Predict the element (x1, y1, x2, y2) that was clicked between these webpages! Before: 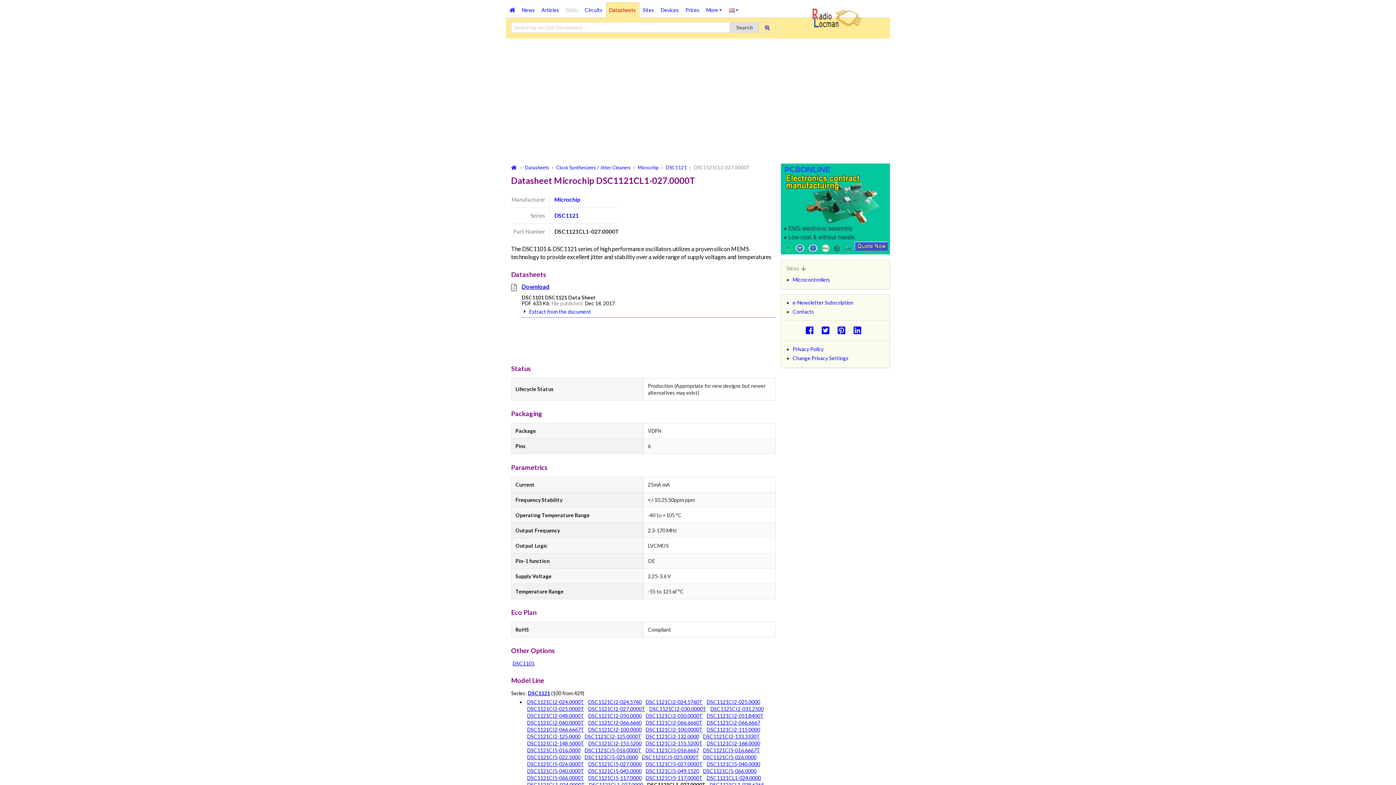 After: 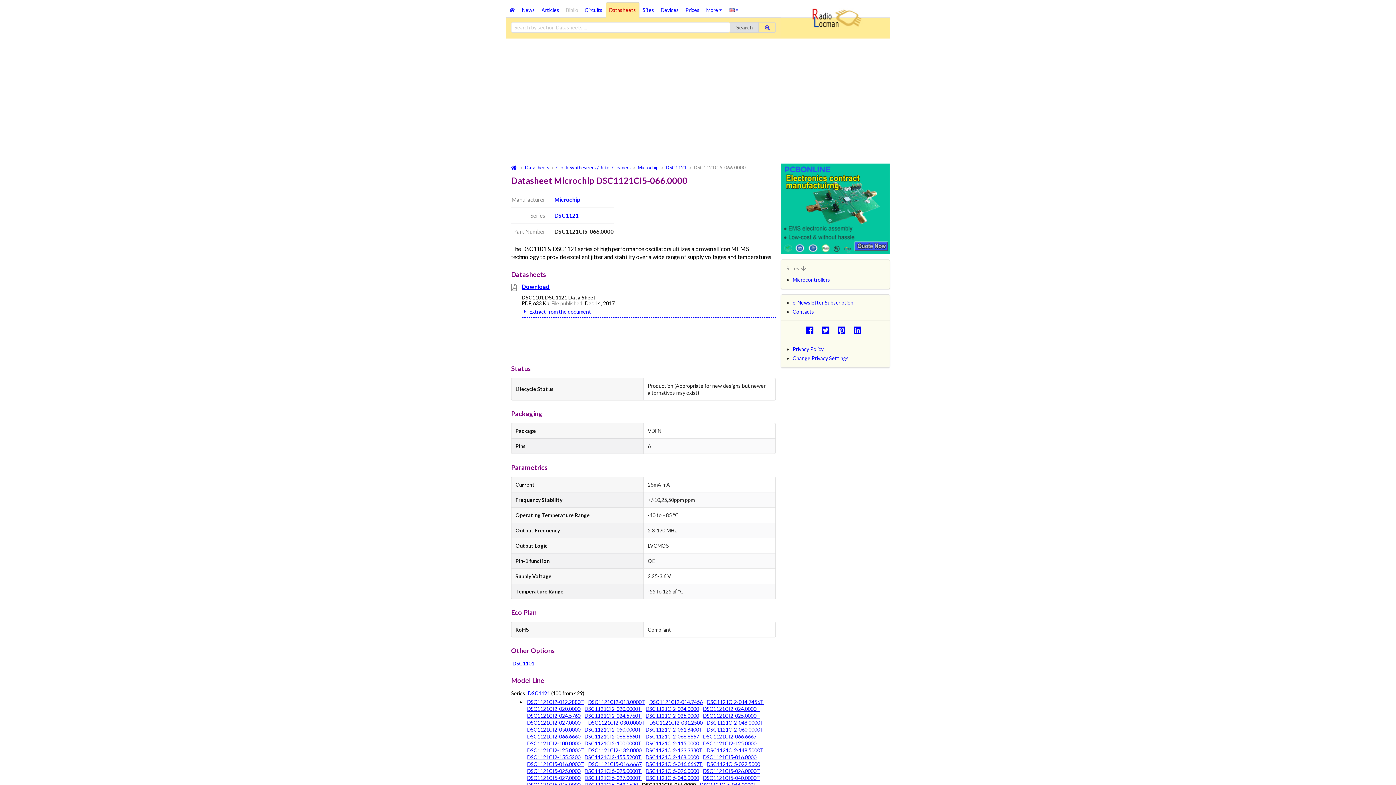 Action: bbox: (703, 768, 756, 774) label: DSC1121CI5-066.0000